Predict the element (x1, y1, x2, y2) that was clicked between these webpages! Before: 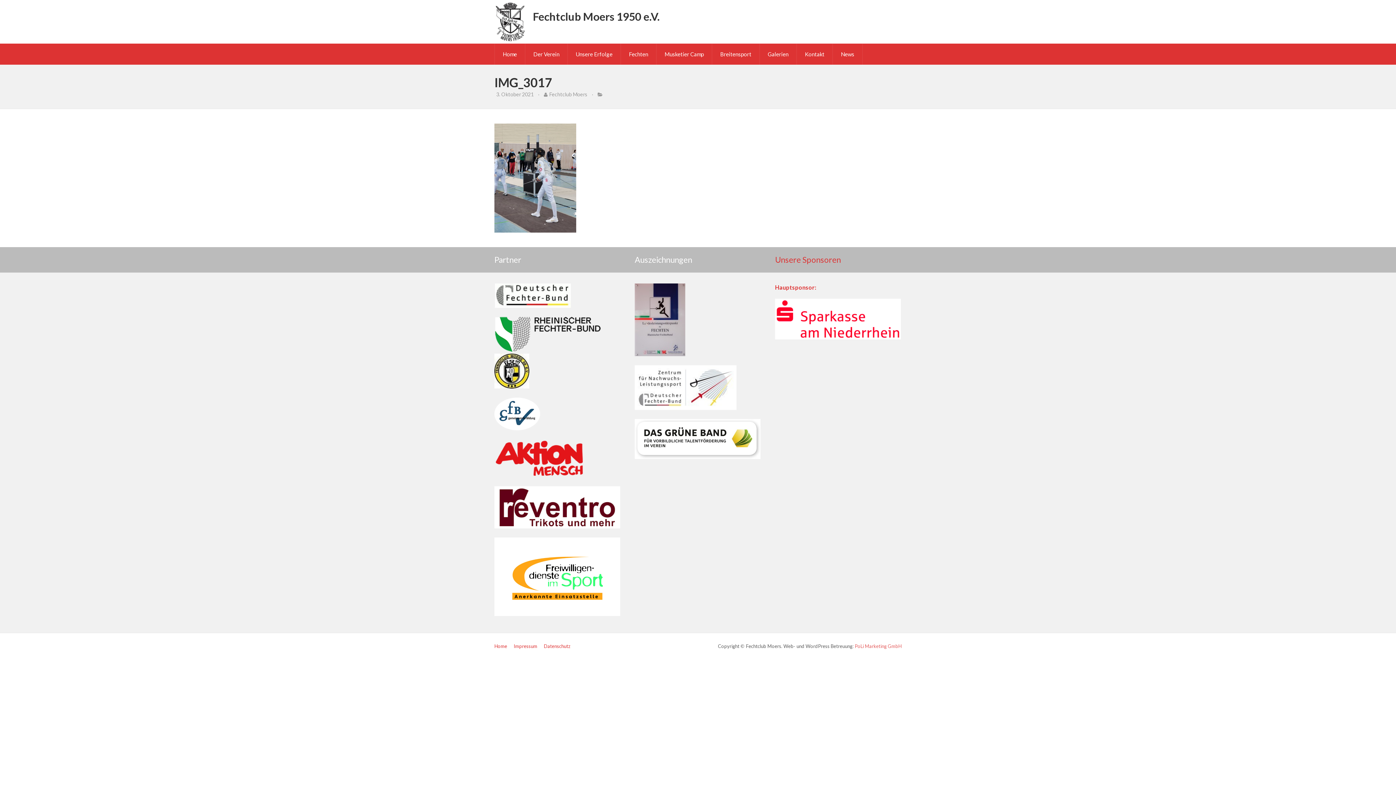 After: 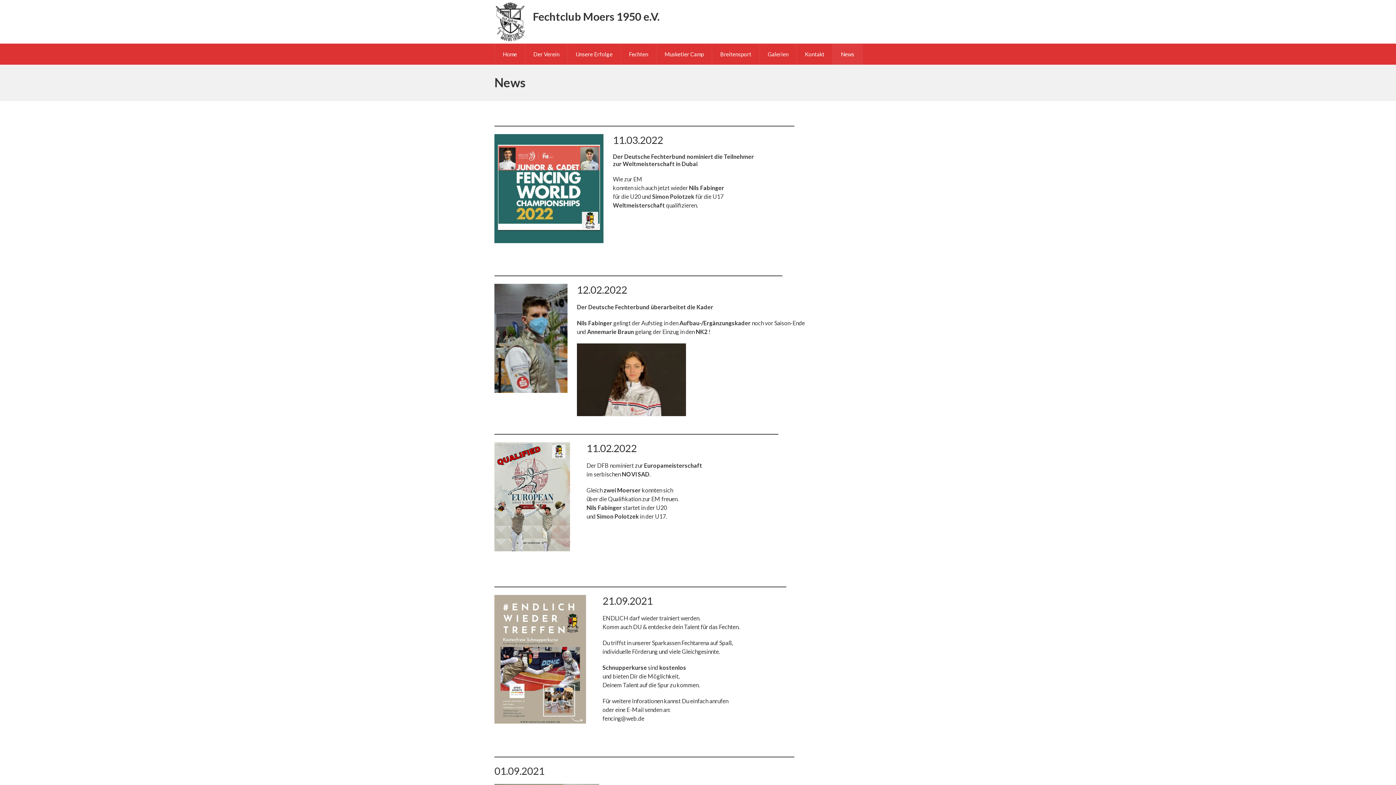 Action: bbox: (833, 43, 862, 64) label: News